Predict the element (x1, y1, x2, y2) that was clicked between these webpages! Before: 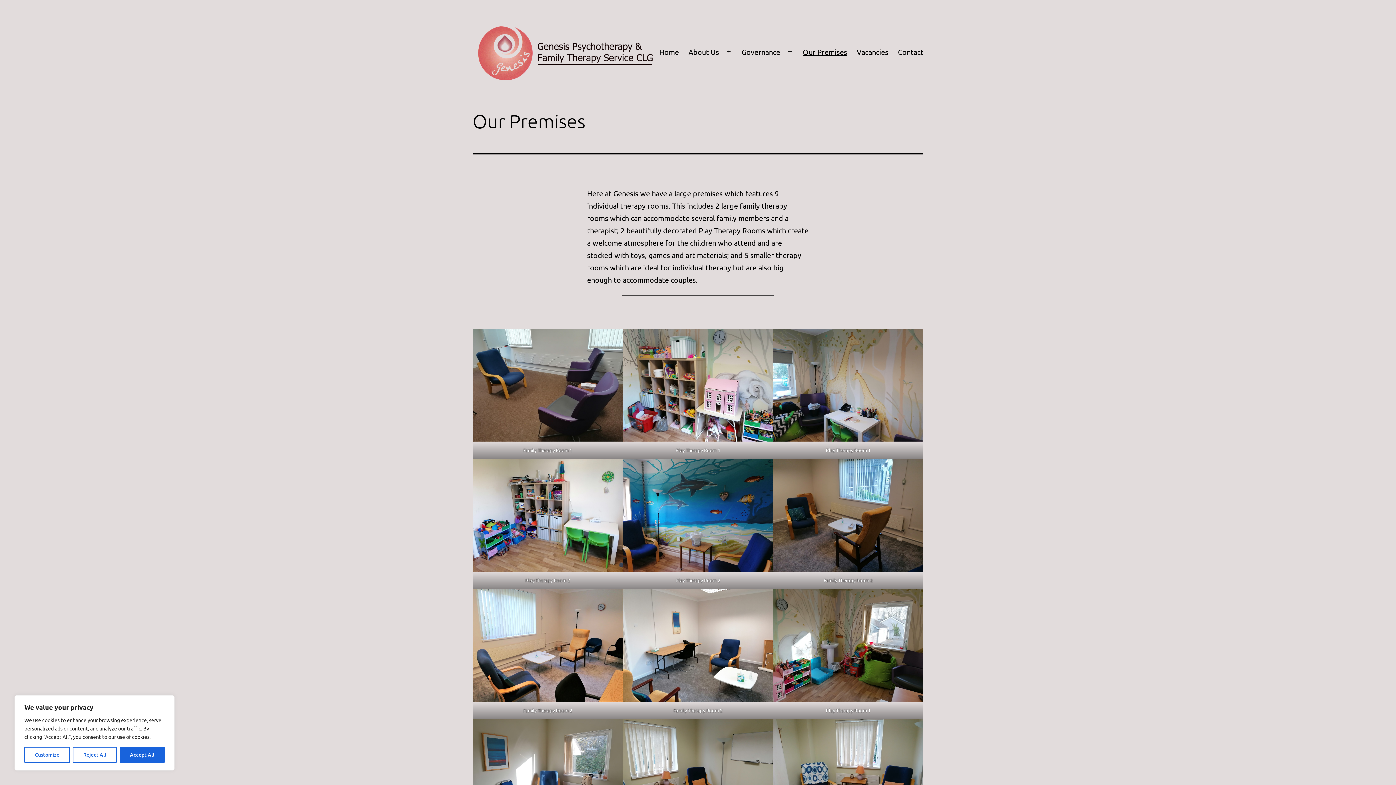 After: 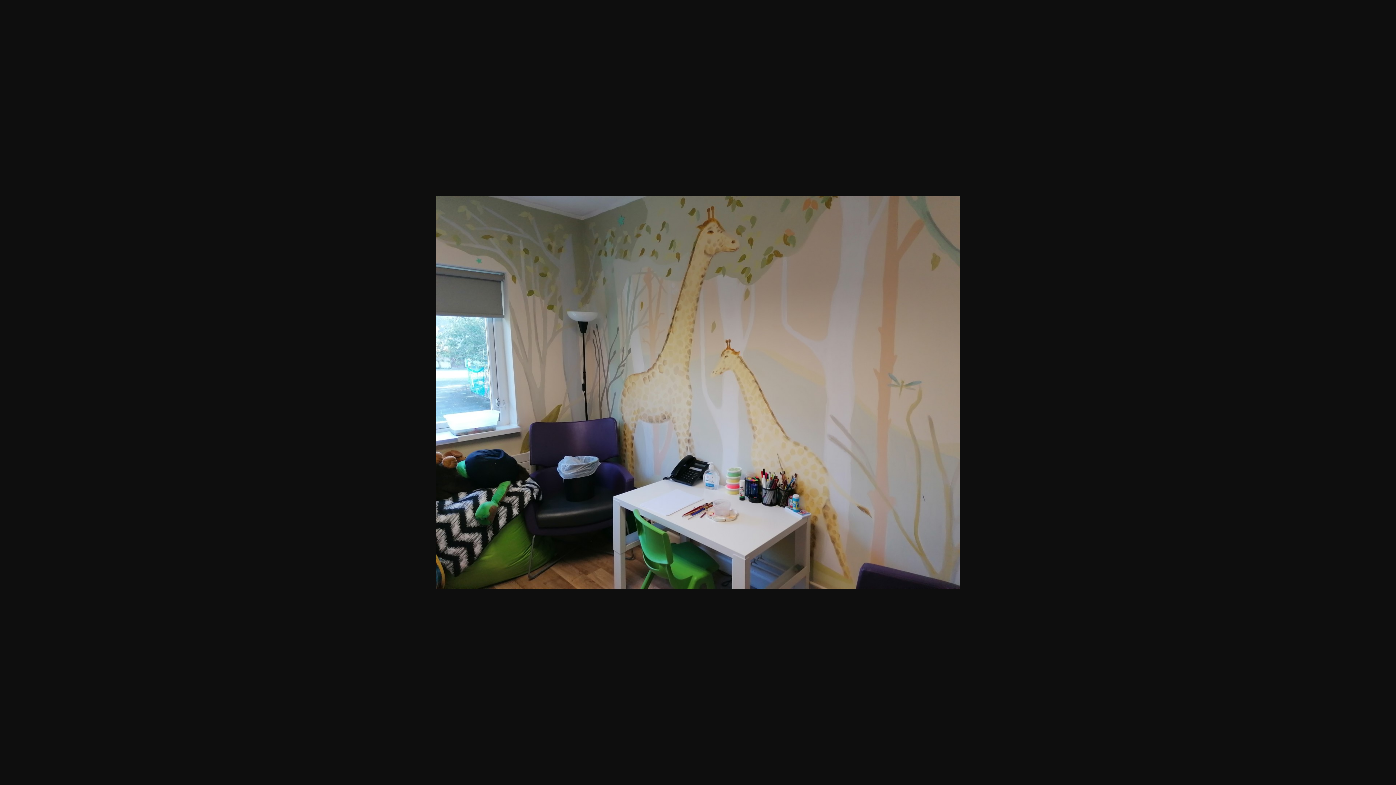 Action: bbox: (773, 328, 923, 441)